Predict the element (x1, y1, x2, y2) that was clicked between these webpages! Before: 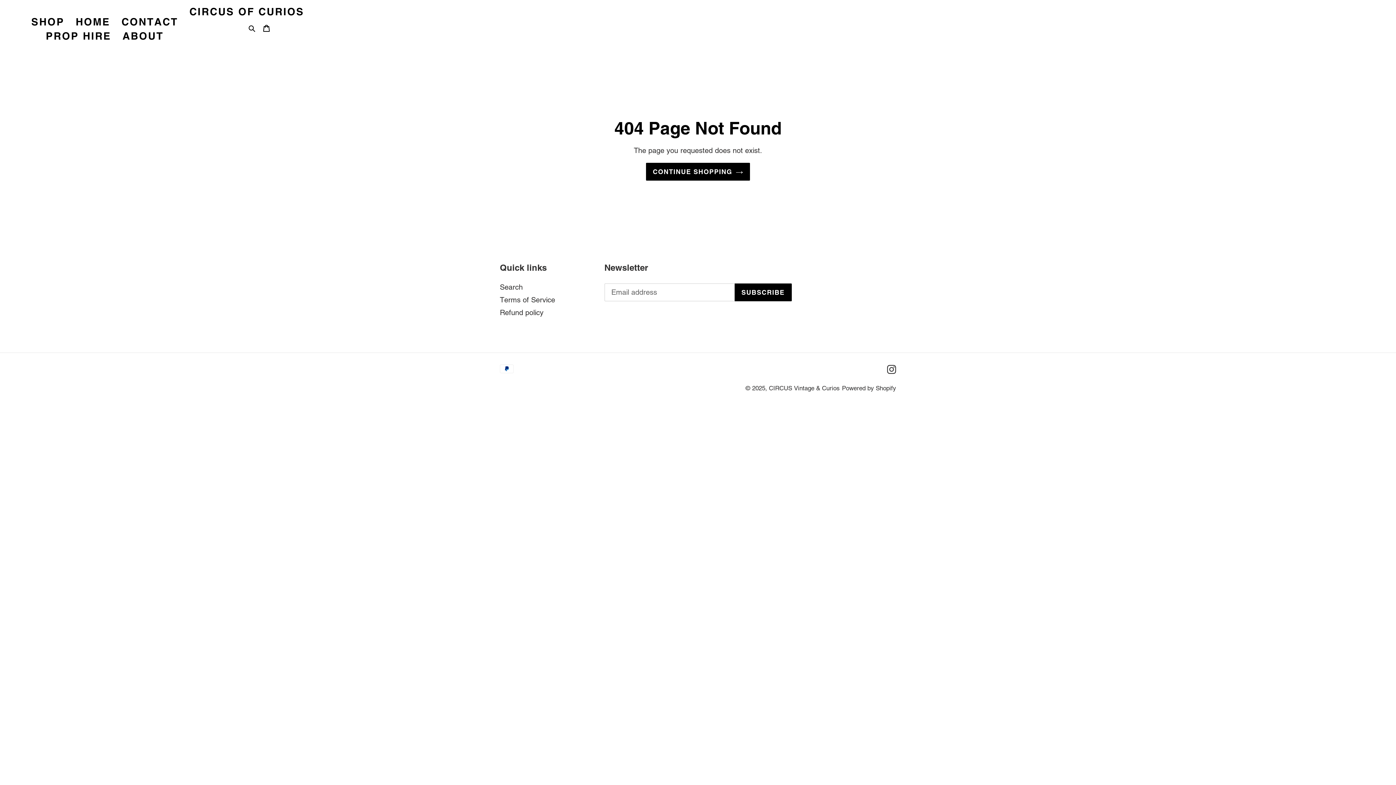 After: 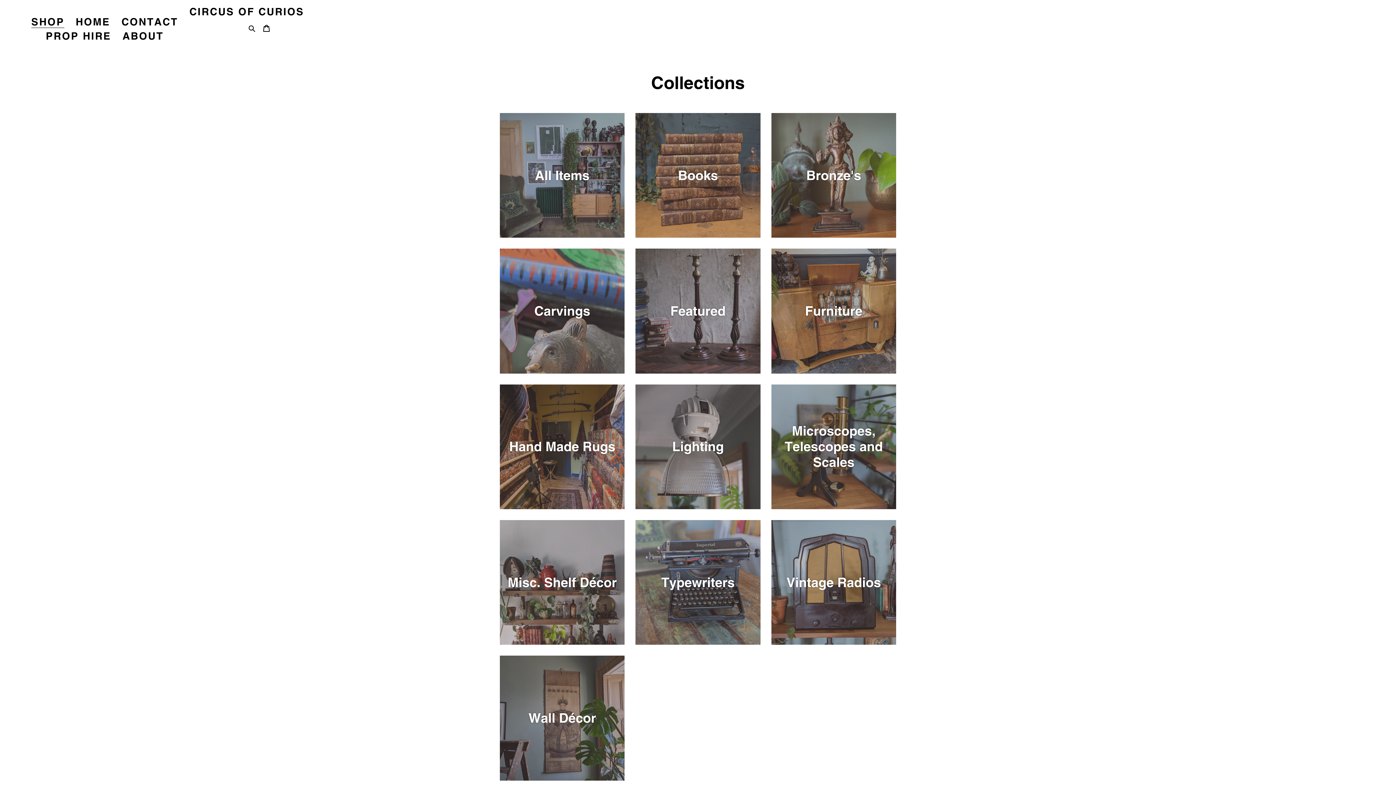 Action: label: SHOP bbox: (27, 14, 68, 28)